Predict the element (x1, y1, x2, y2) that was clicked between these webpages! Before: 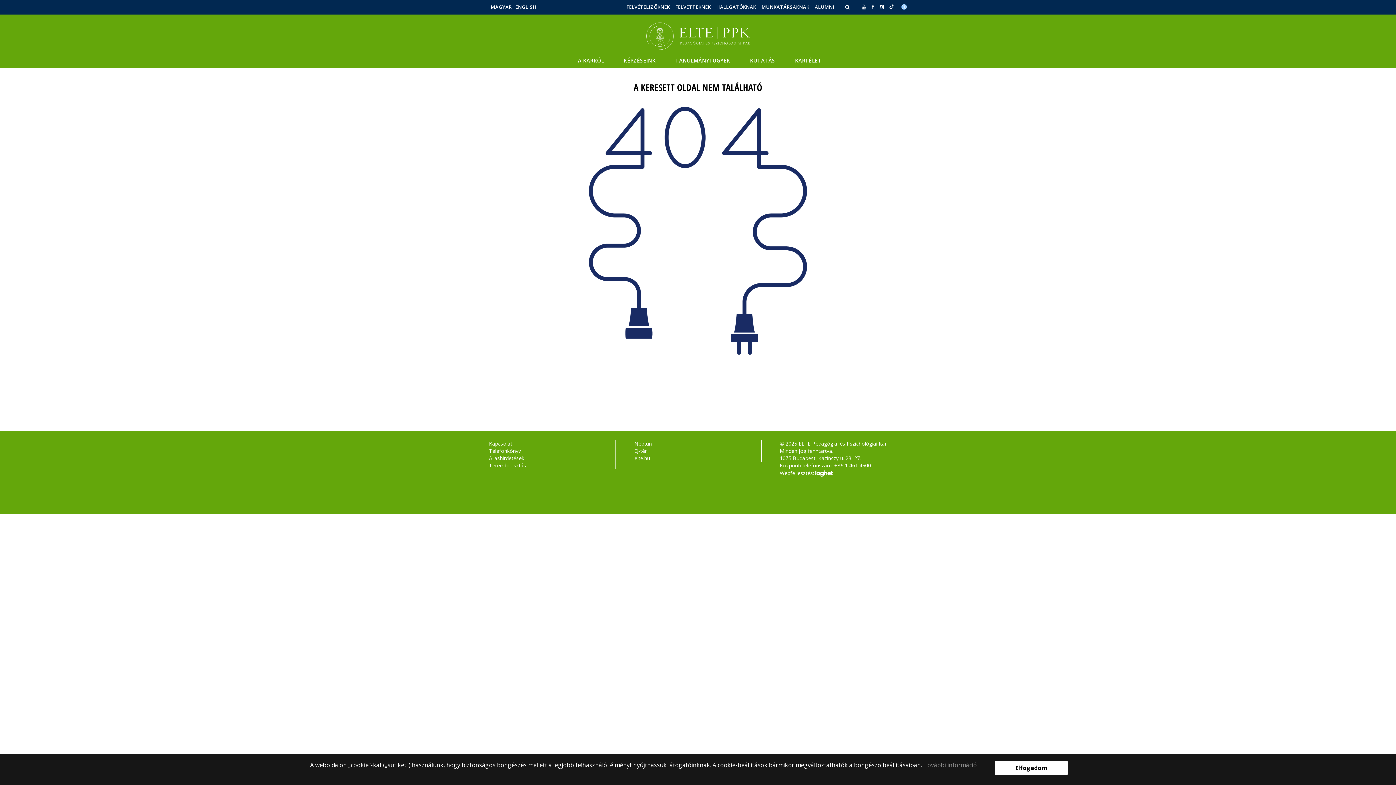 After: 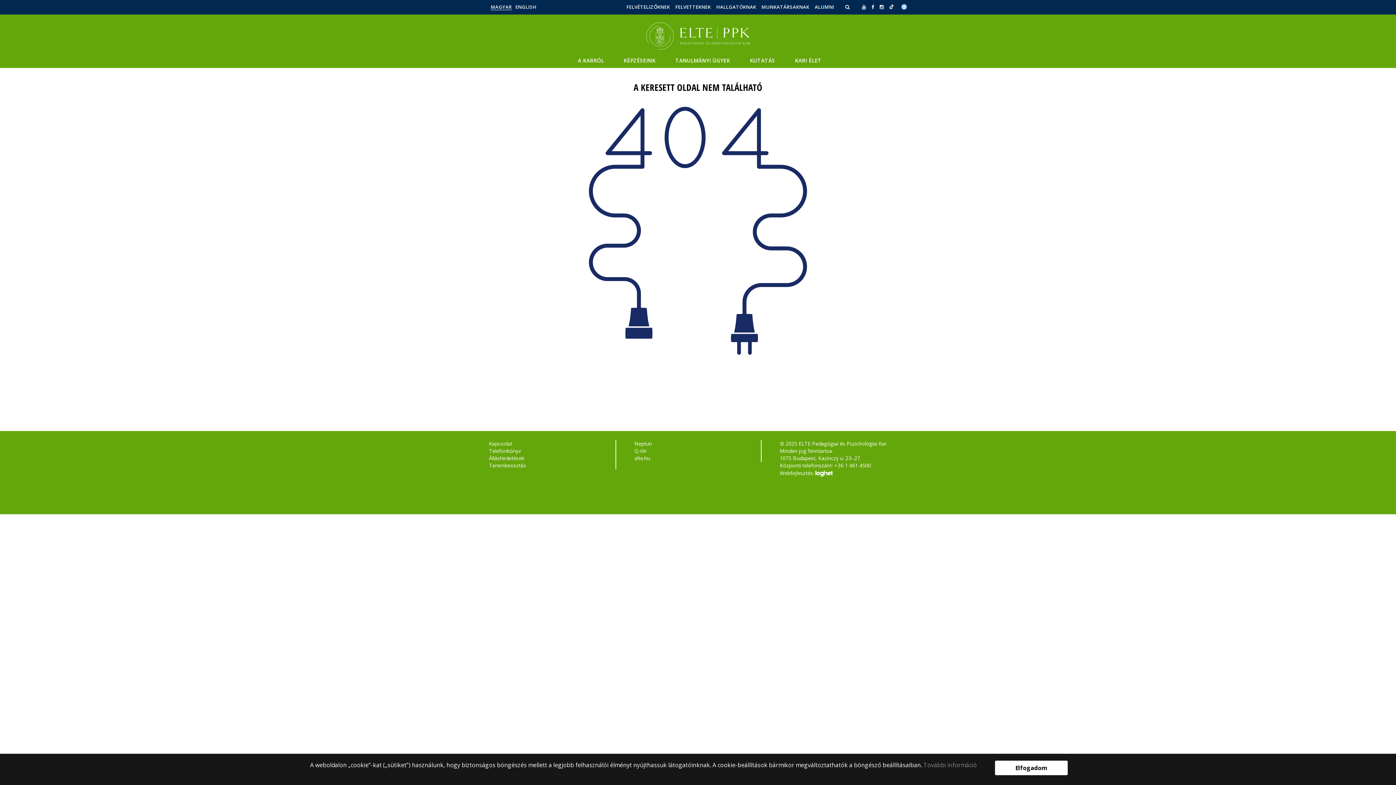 Action: label: ugrás az elte facebook oldalára bbox: (871, 3, 874, 10)